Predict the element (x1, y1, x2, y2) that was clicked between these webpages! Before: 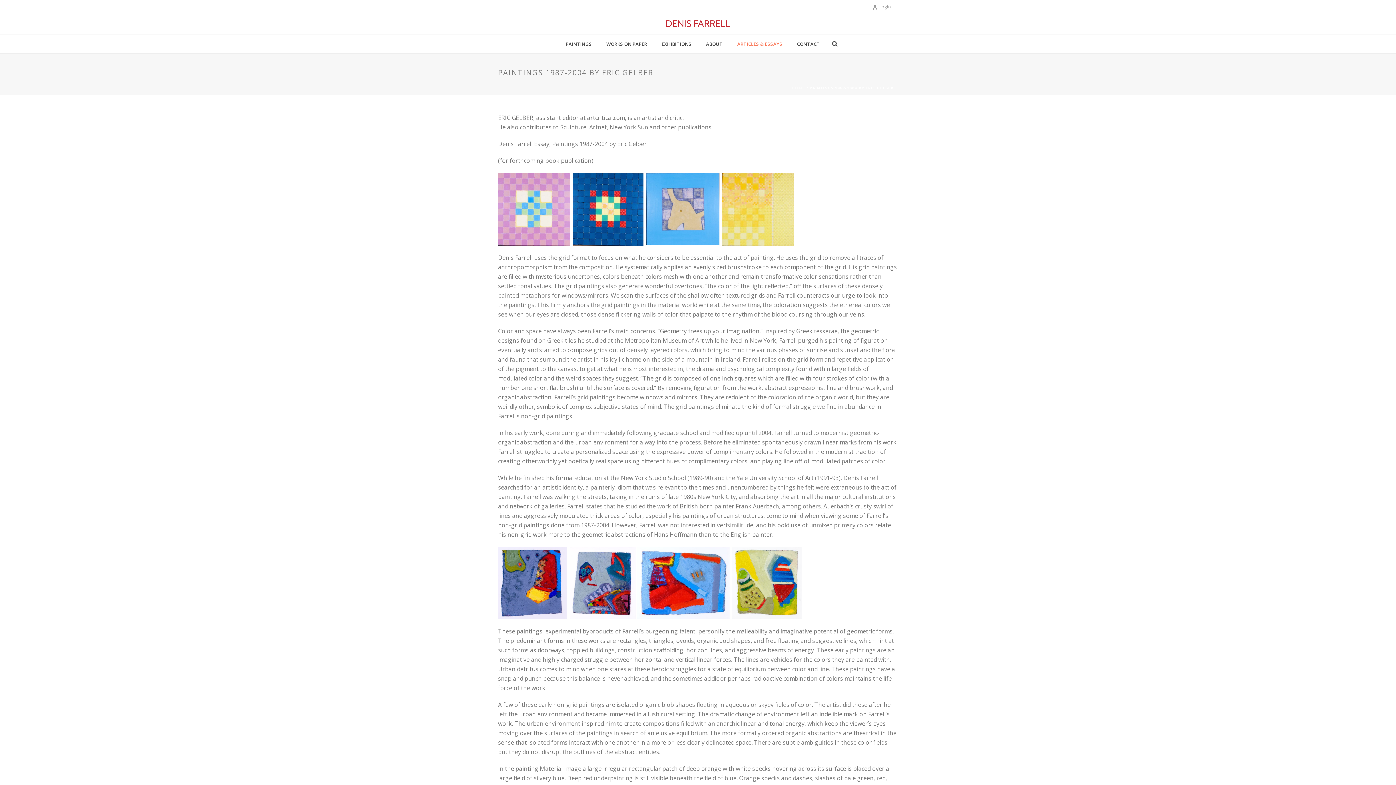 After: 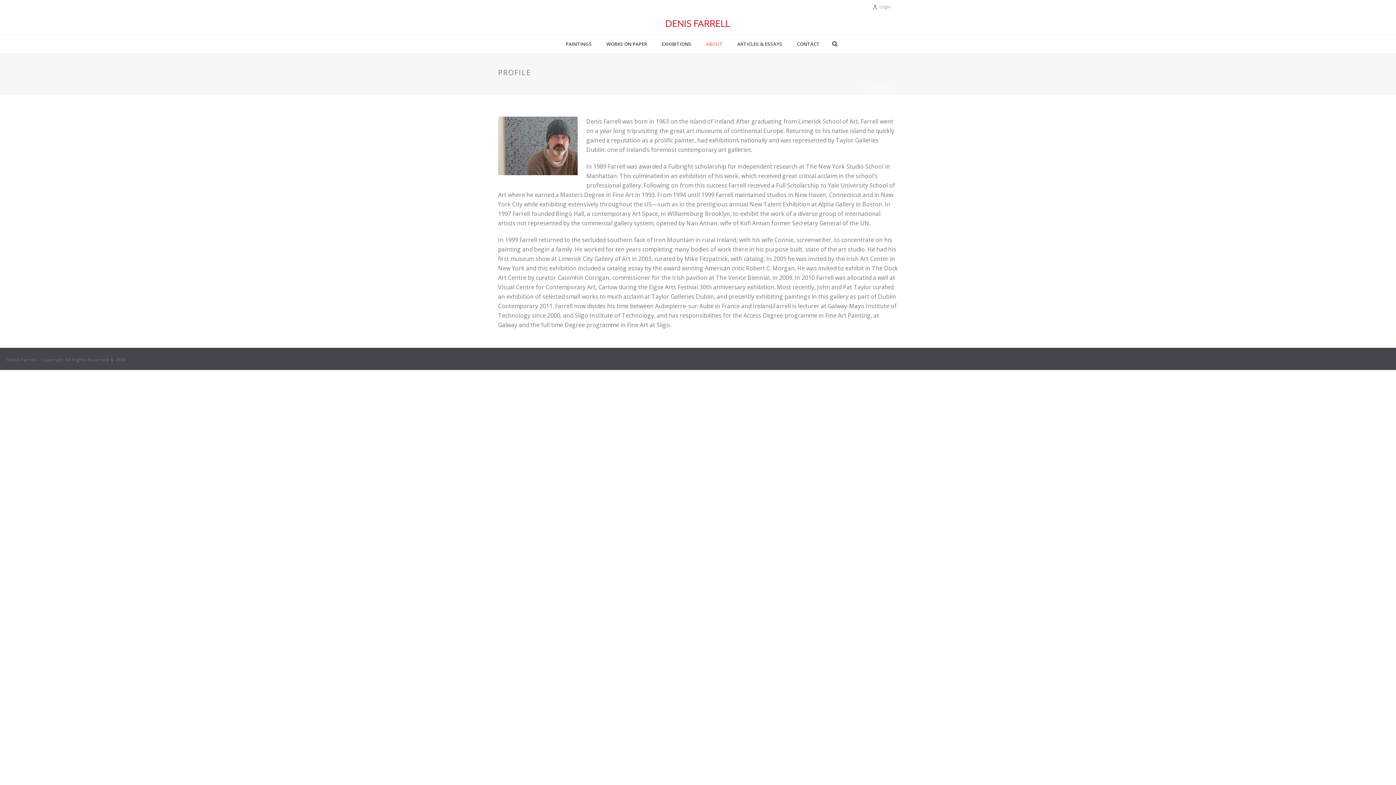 Action: label: ABOUT bbox: (698, 34, 730, 53)